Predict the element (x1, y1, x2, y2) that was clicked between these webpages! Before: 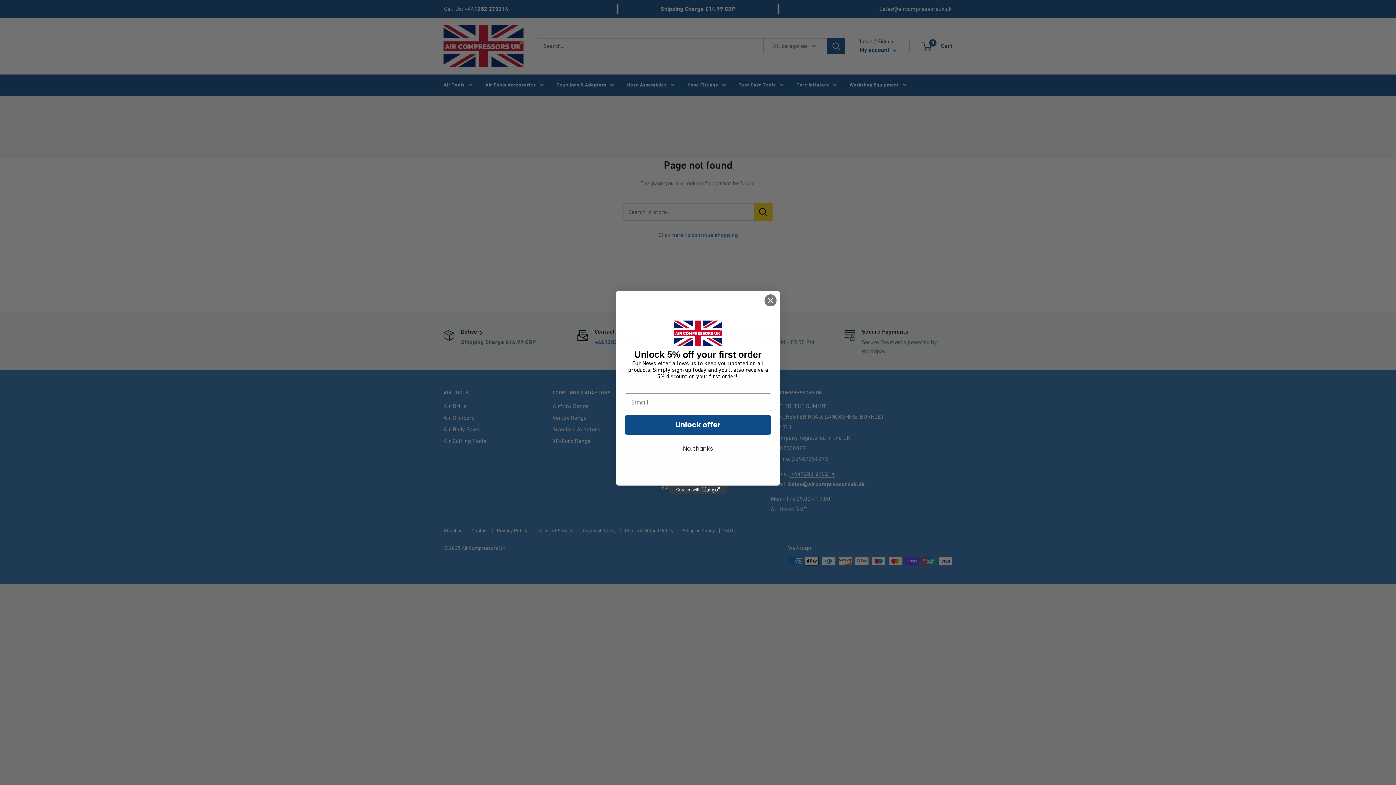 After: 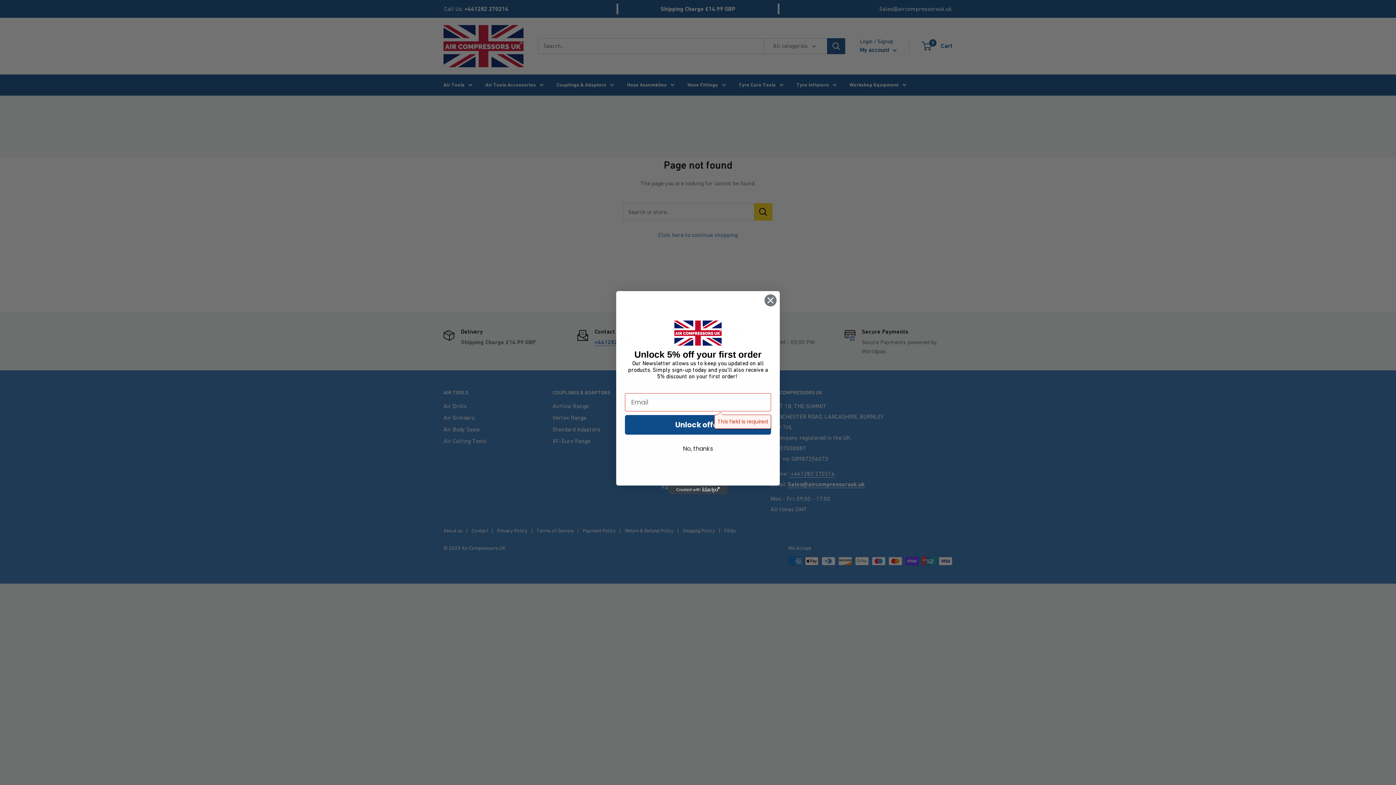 Action: label: Unlock offer bbox: (625, 415, 771, 434)